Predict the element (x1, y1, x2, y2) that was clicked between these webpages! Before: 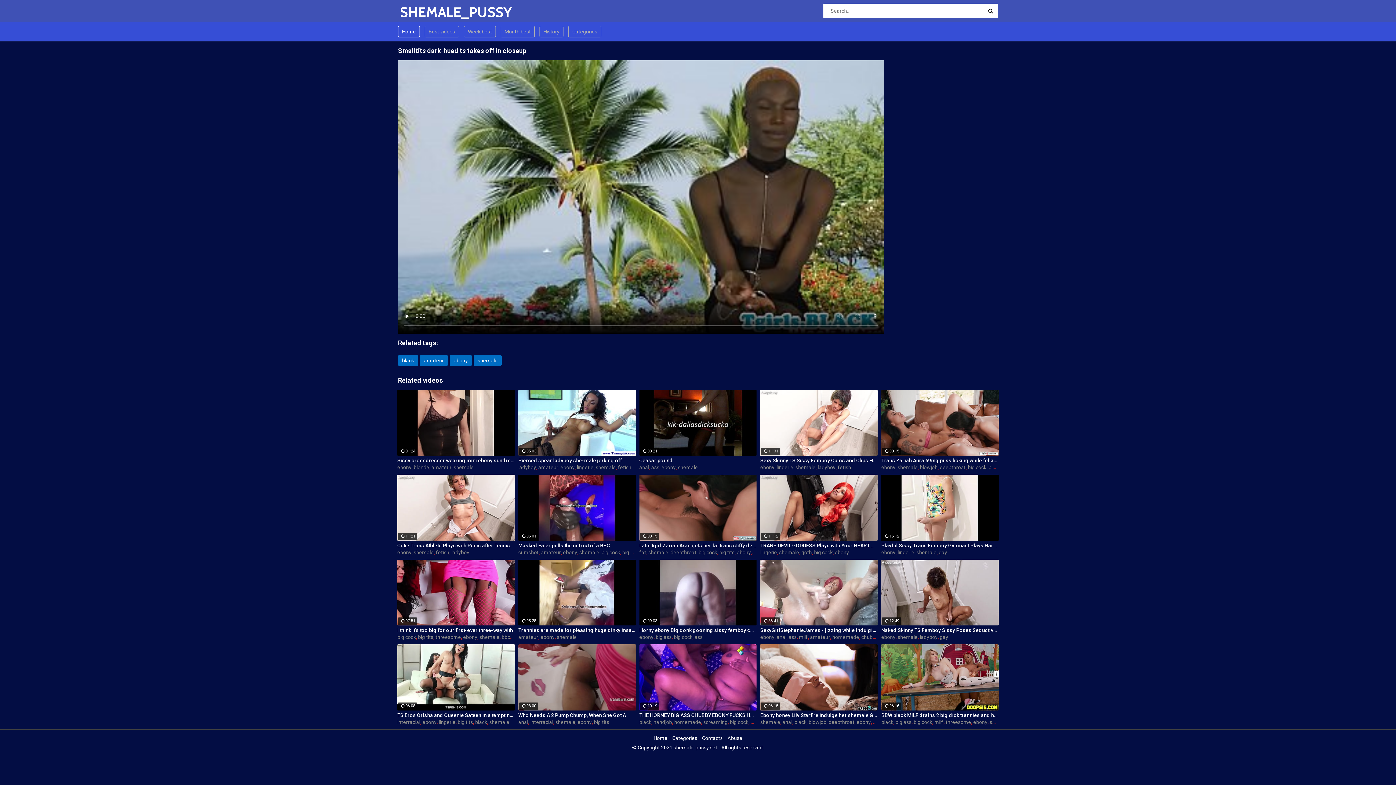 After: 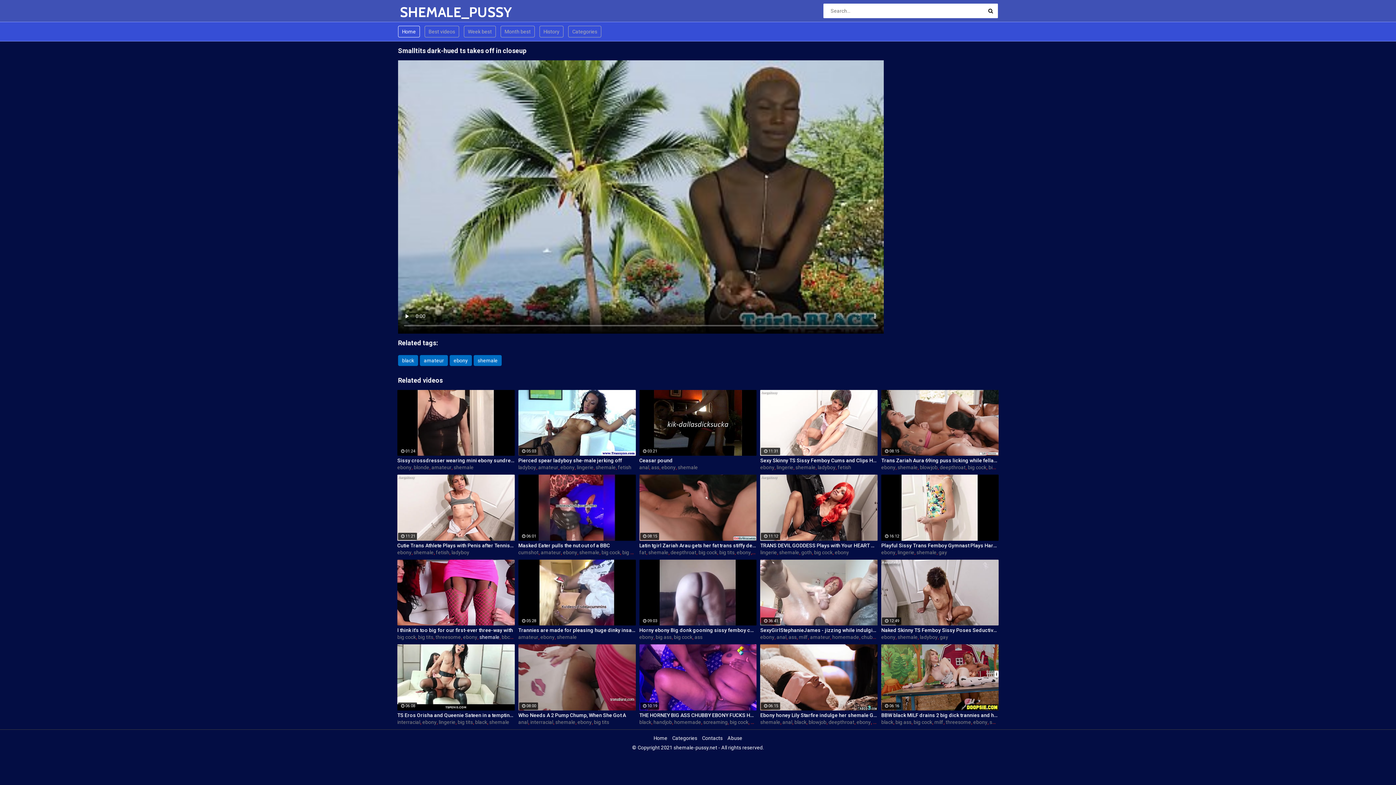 Action: bbox: (479, 634, 499, 640) label: shemale